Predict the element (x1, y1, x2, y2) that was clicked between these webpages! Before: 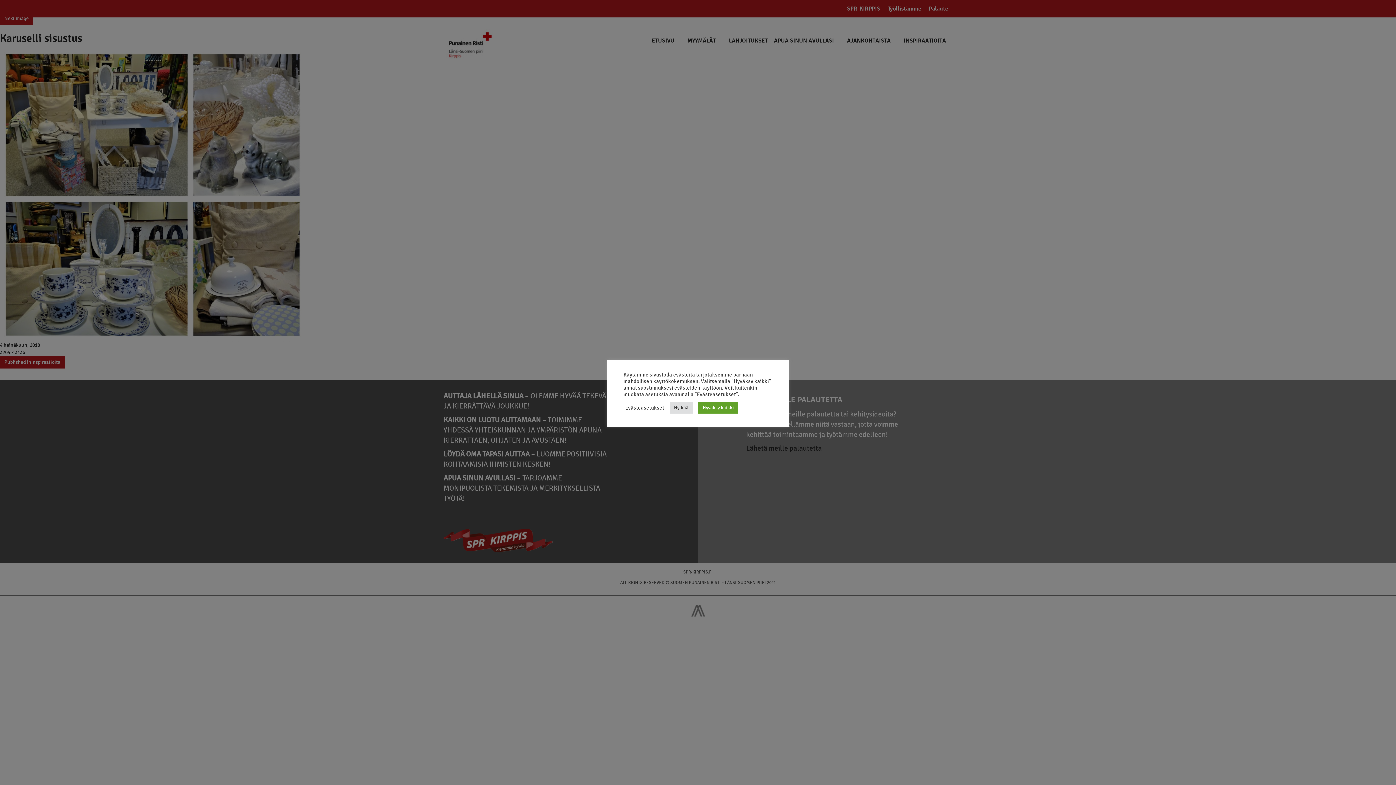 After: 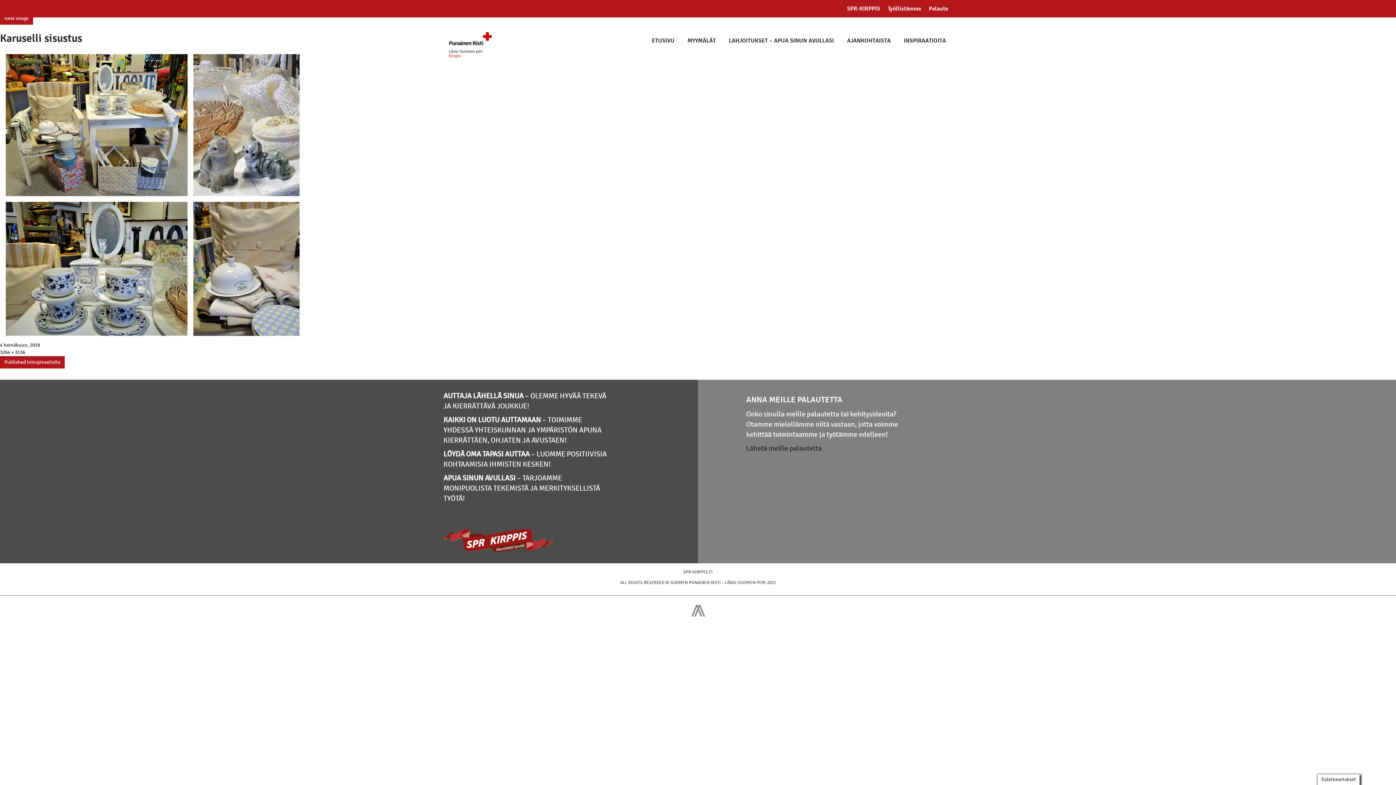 Action: bbox: (698, 402, 738, 413) label: Hyväksy kaikki